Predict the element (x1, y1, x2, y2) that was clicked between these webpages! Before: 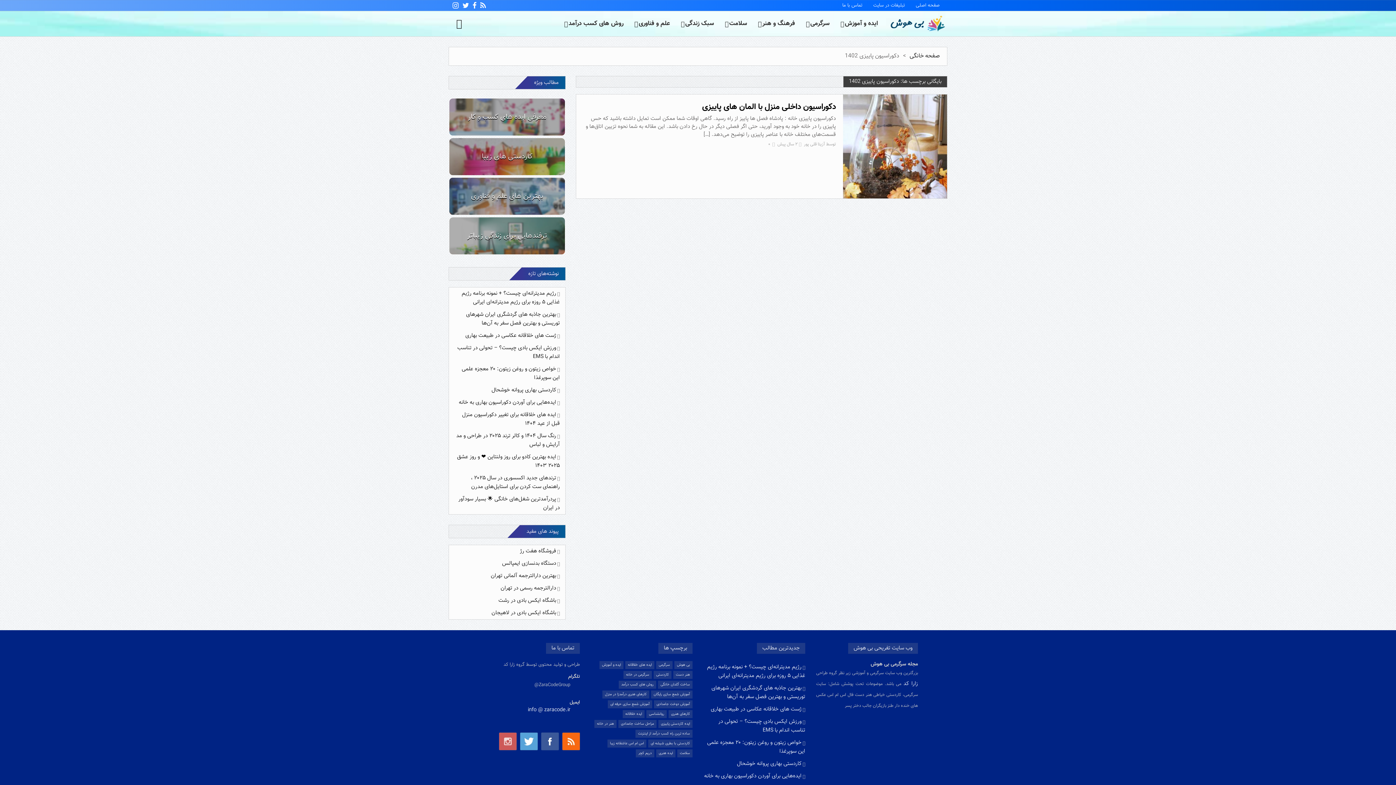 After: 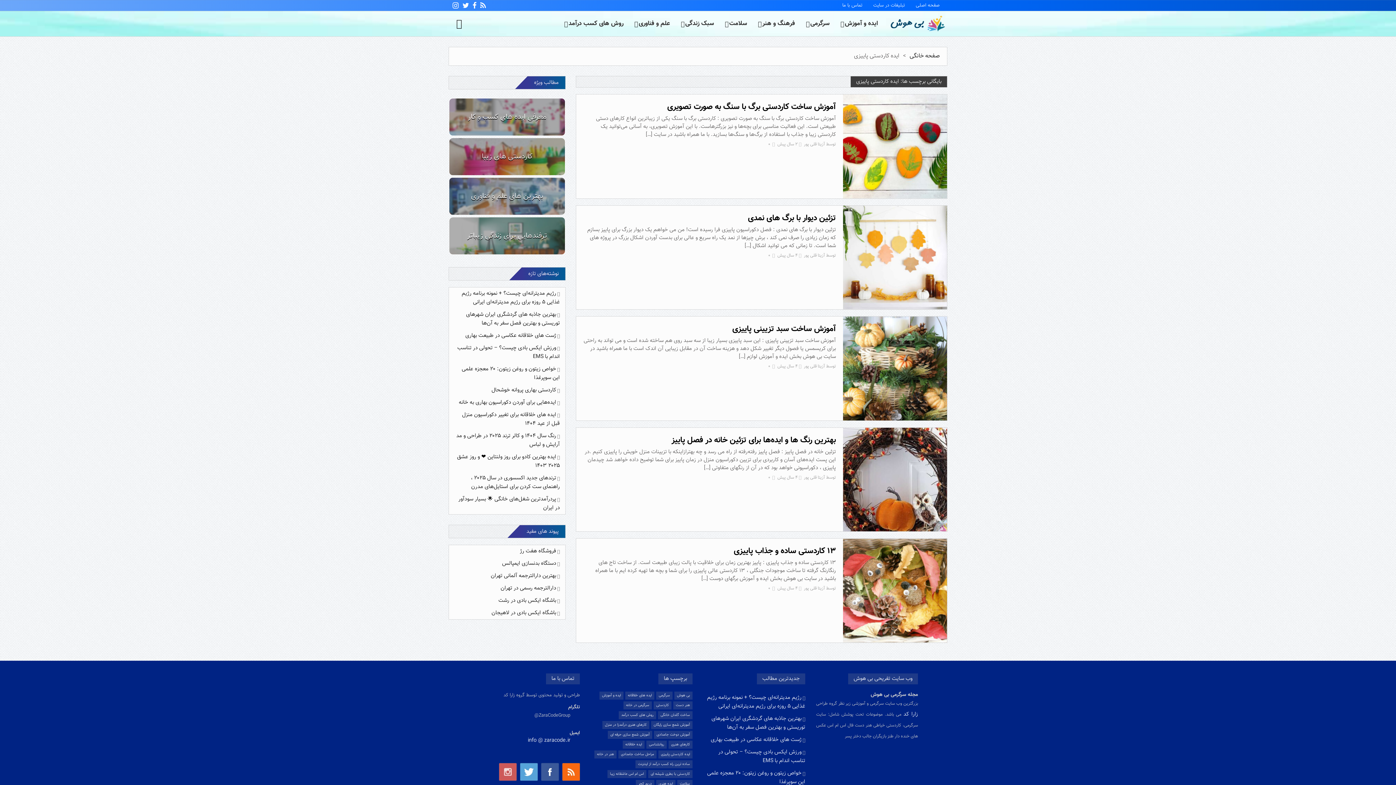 Action: bbox: (658, 720, 692, 728) label: ایده کاردستی پاییزی